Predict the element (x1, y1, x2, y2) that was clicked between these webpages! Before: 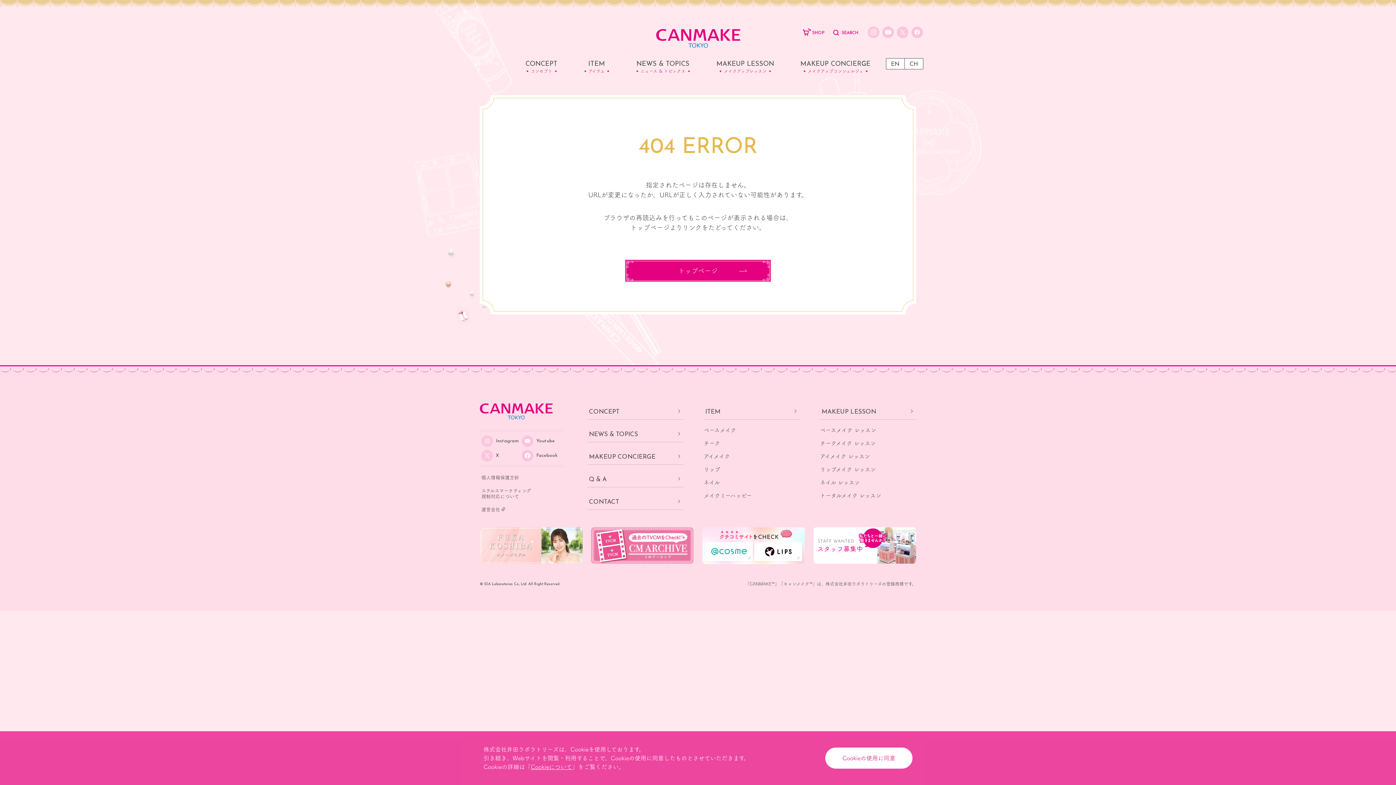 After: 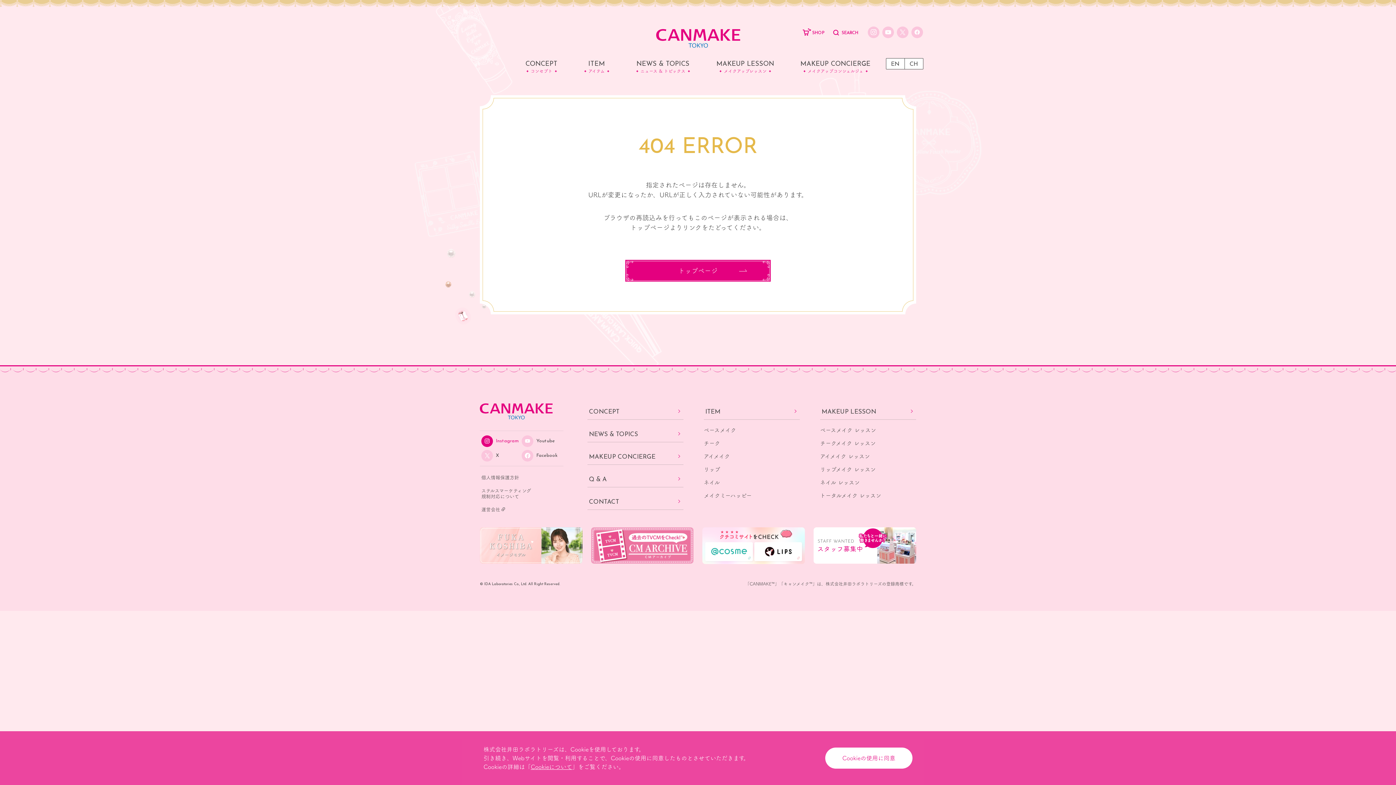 Action: bbox: (481, 435, 521, 447) label: Instagram